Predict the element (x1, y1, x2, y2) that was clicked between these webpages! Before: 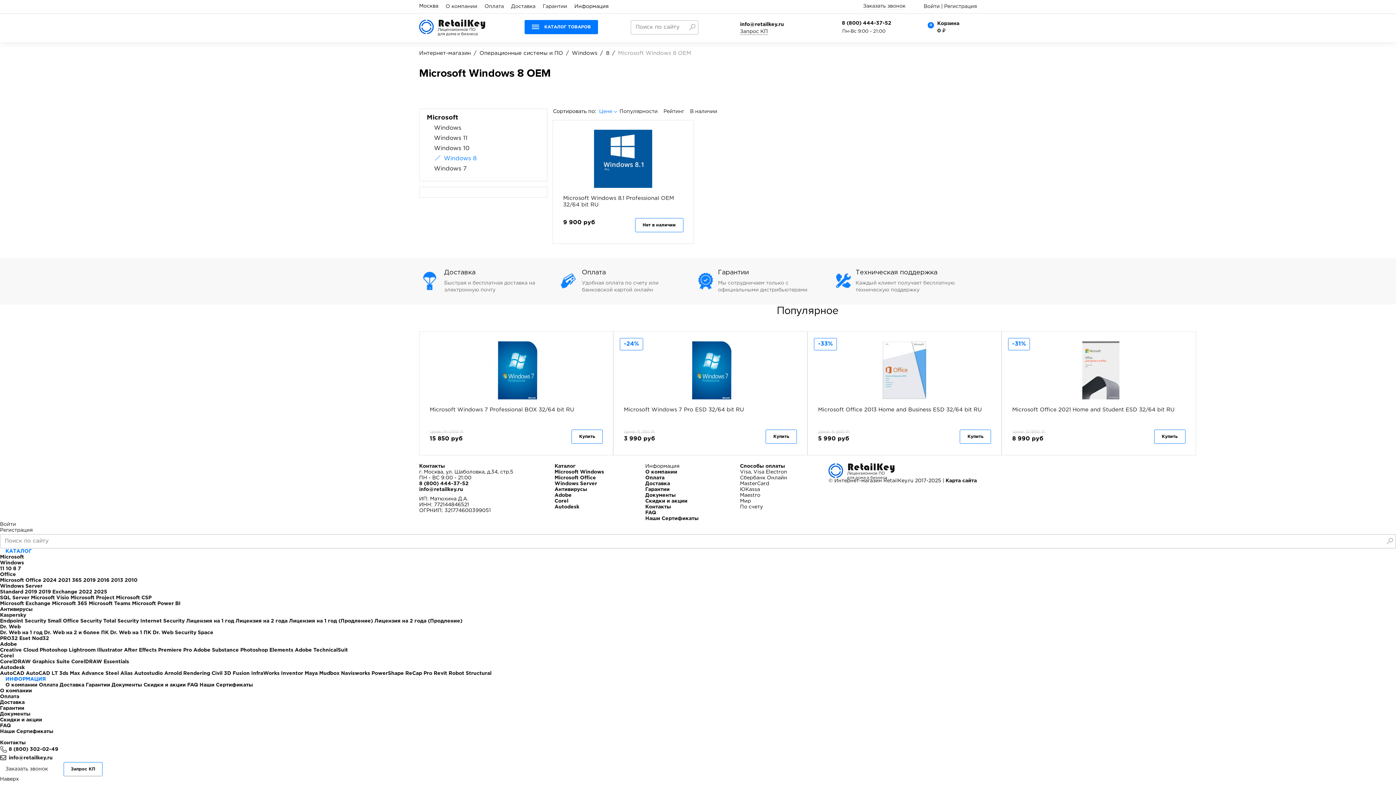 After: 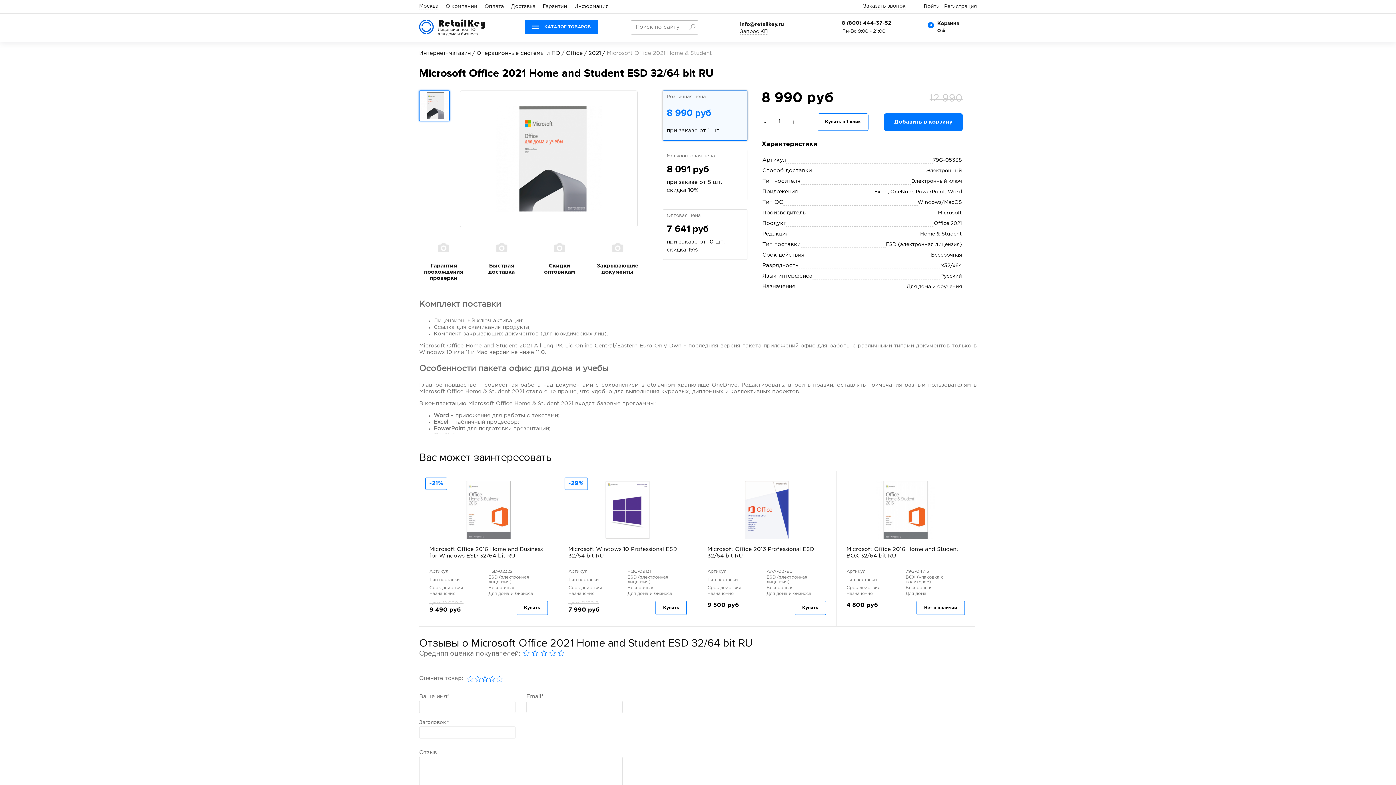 Action: bbox: (1012, 406, 1185, 426) label: Microsoft Office 2021 Home and Student ESD 32/64 bit RU